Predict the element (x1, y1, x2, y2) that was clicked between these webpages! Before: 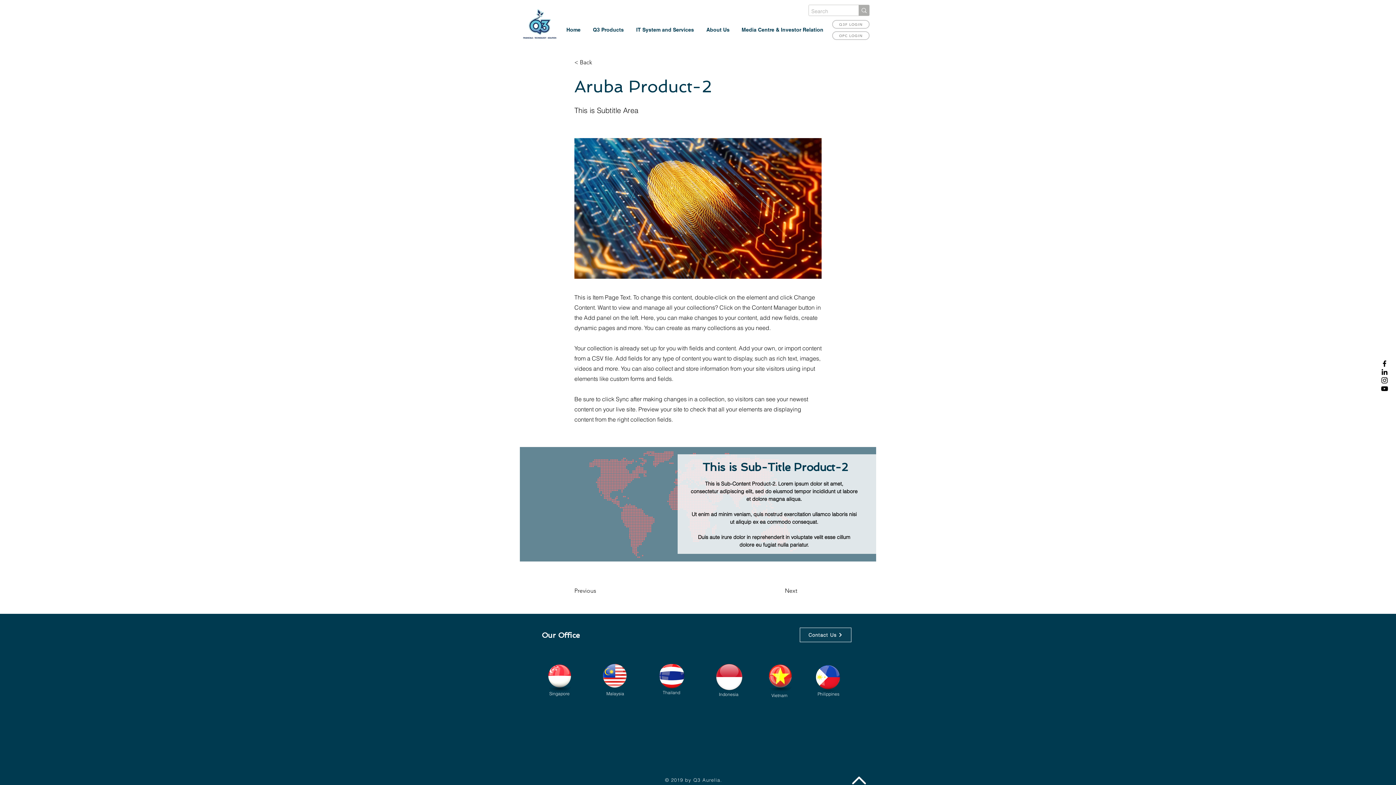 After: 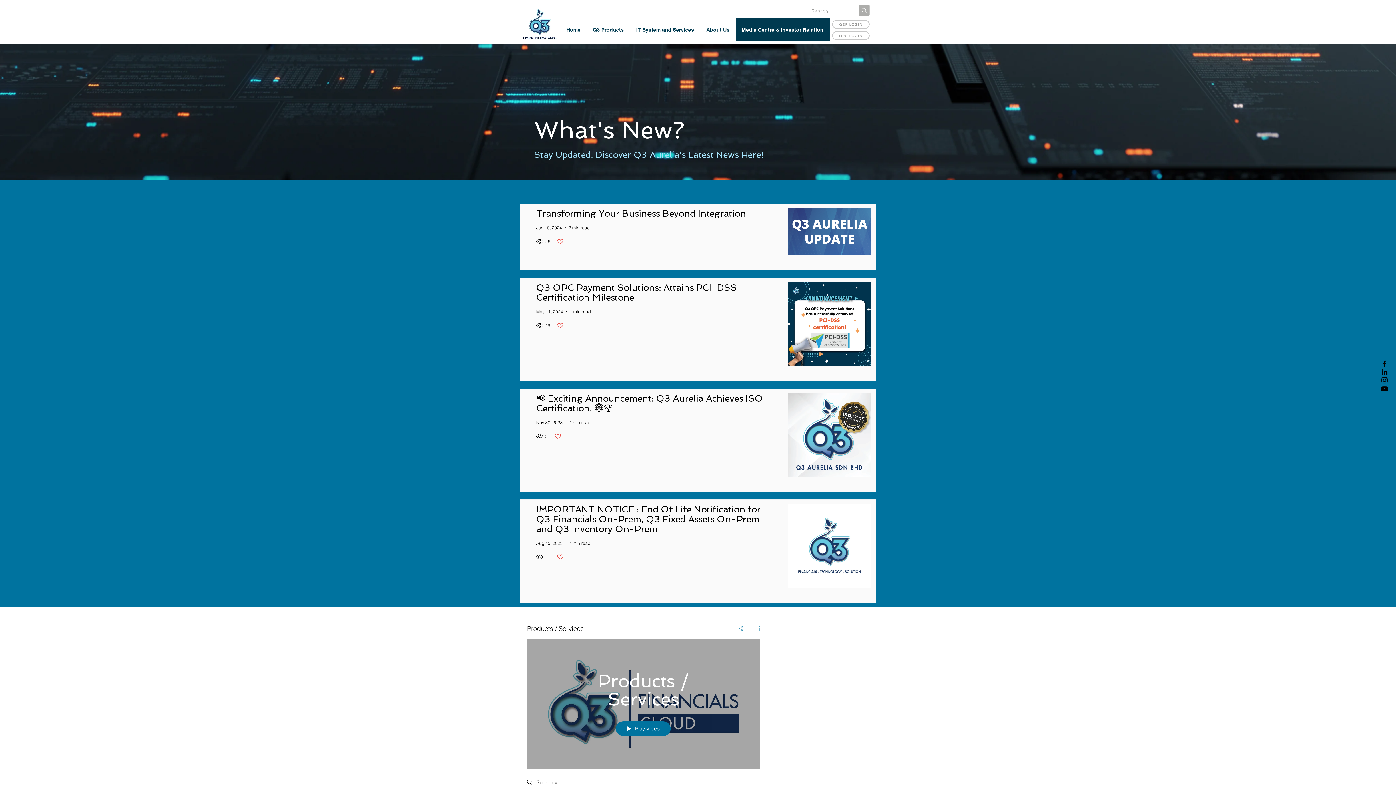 Action: label: Media Centre & Investor Relation bbox: (736, 18, 830, 41)